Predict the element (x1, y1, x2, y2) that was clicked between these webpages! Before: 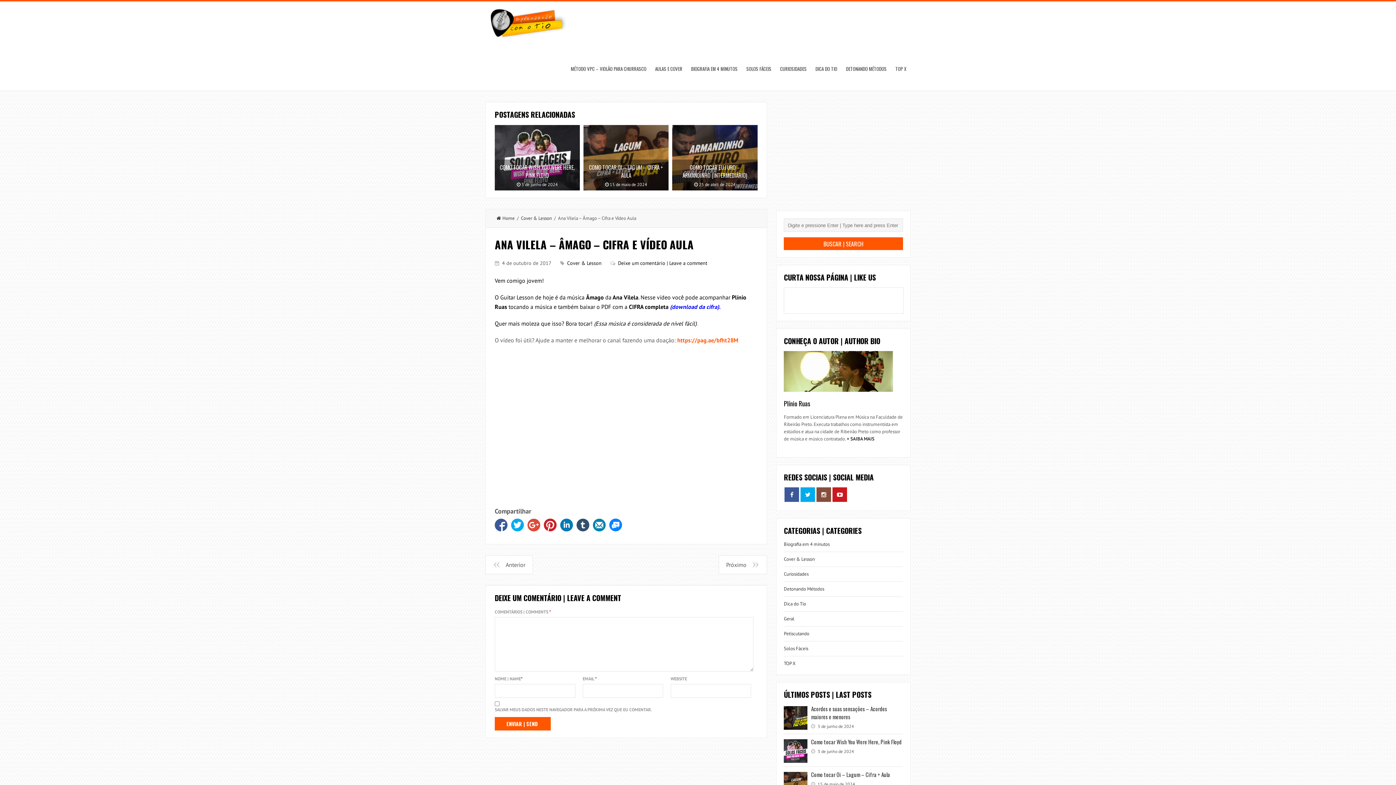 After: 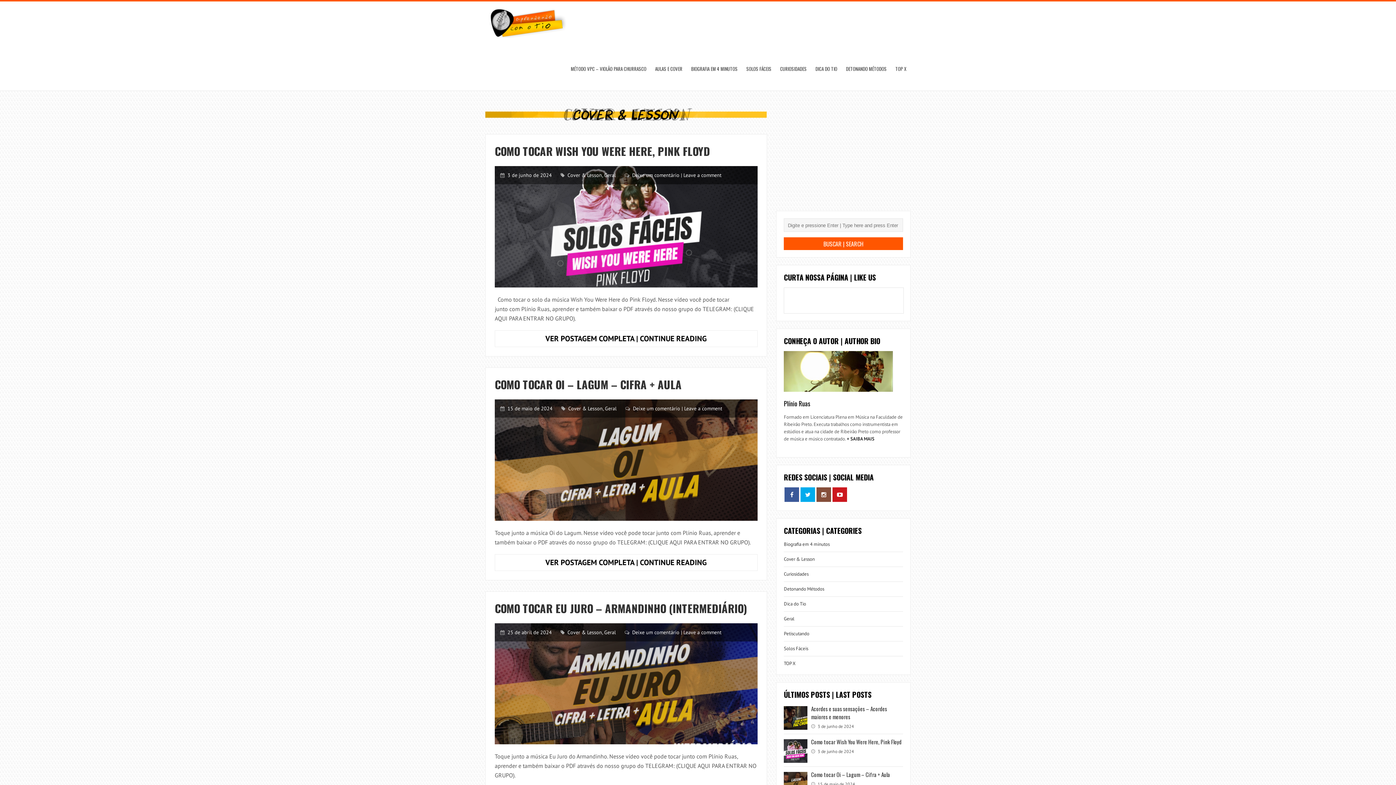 Action: label: AULAS E COVER bbox: (650, 47, 686, 90)